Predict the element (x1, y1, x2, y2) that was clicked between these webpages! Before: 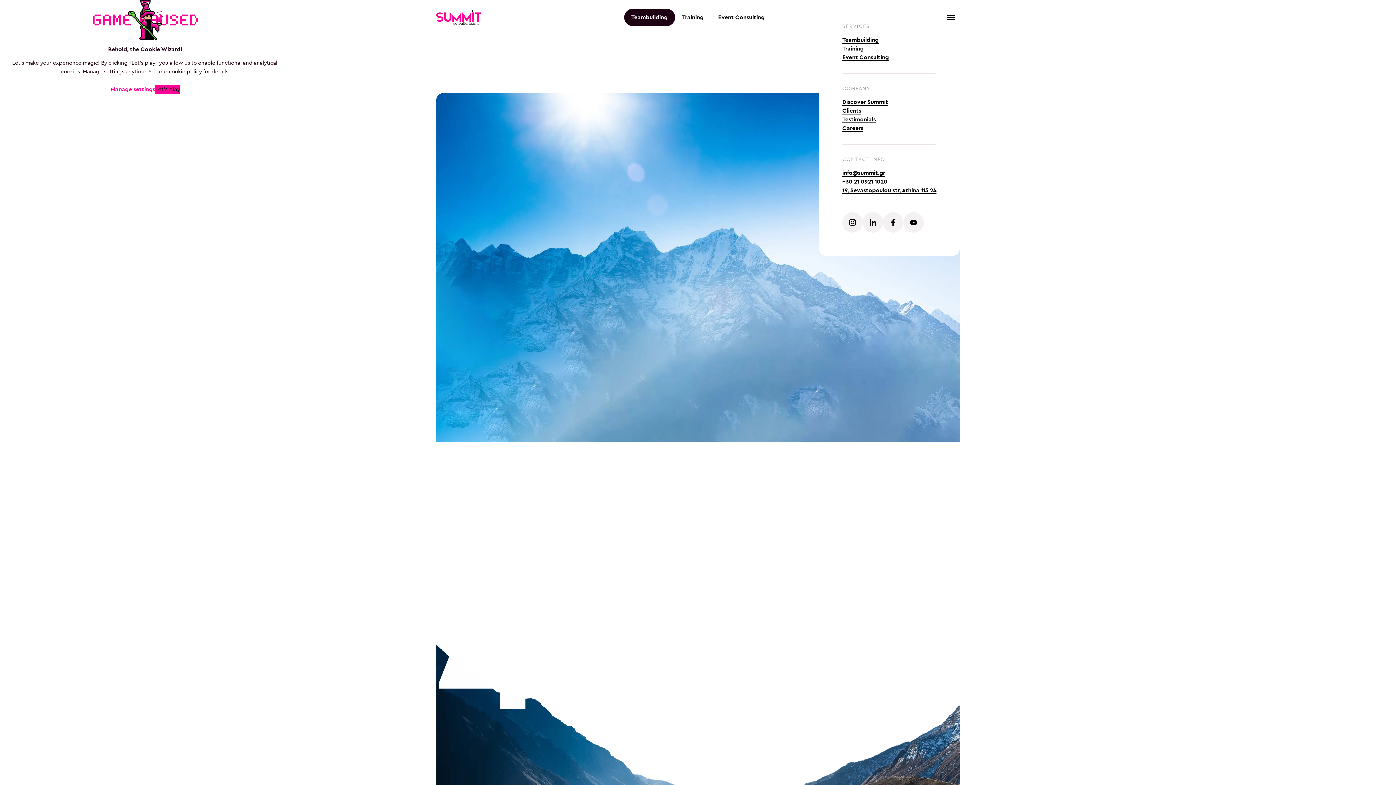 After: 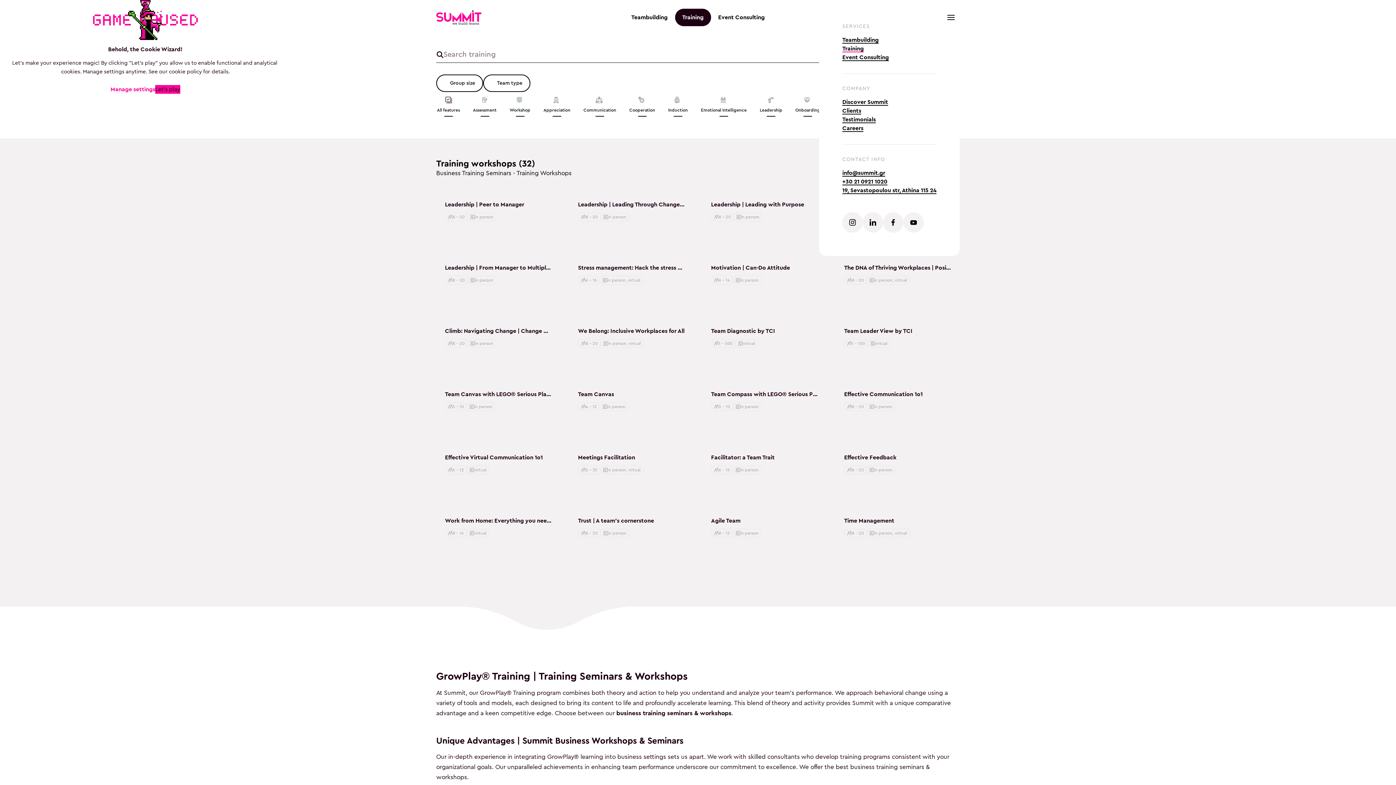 Action: label: find training workshops bbox: (675, 8, 711, 26)